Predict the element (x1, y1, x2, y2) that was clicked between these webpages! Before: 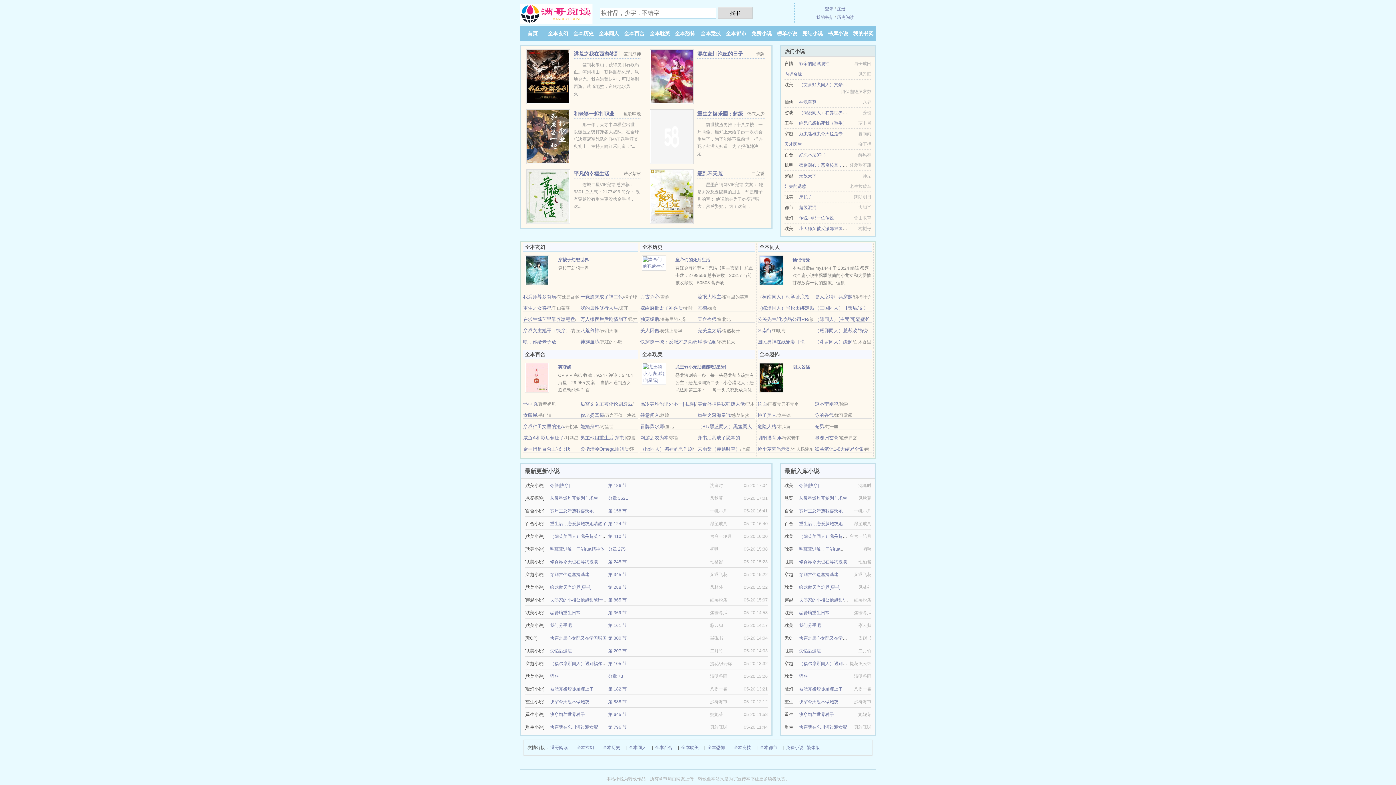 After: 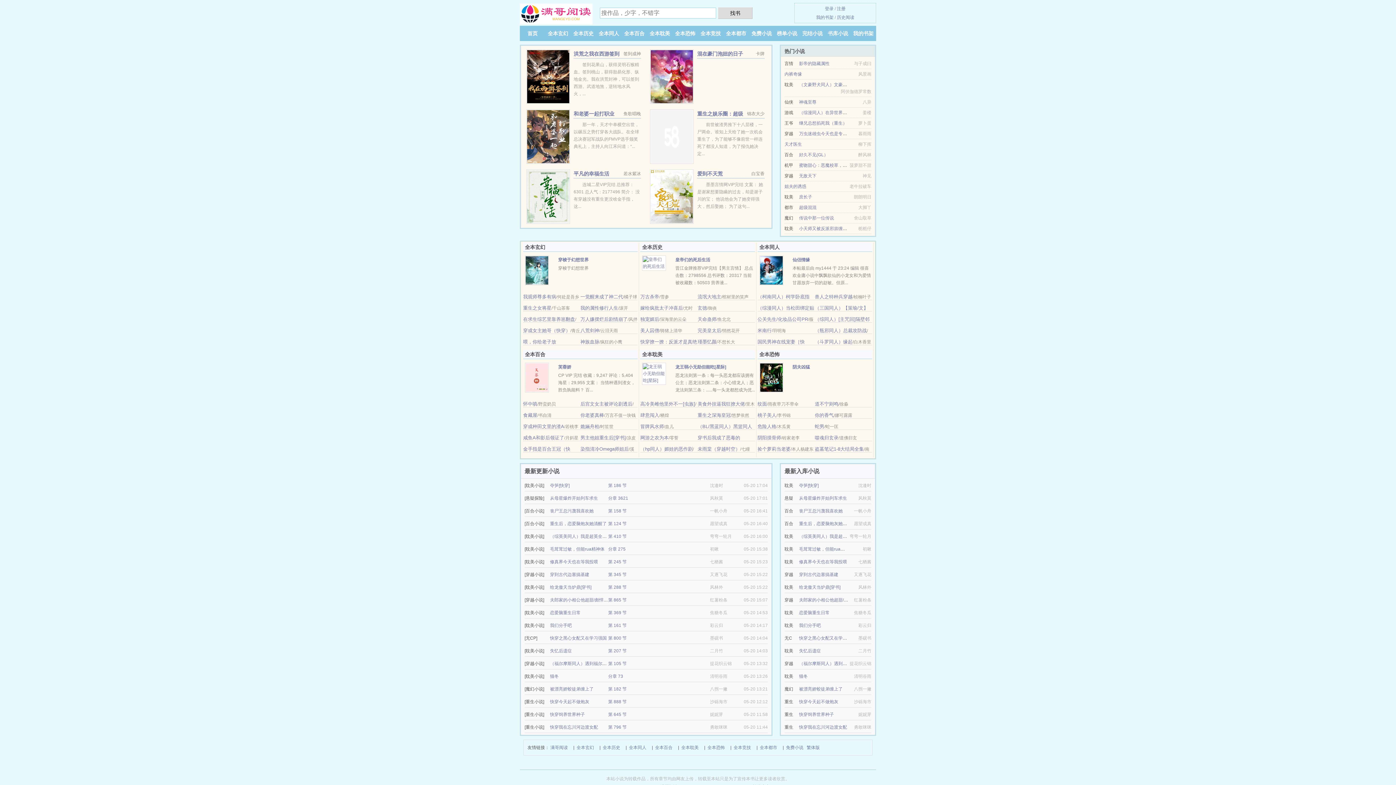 Action: label: 万虫迷雄虫今天也是专宠老婆[虫族] bbox: (799, 131, 866, 136)